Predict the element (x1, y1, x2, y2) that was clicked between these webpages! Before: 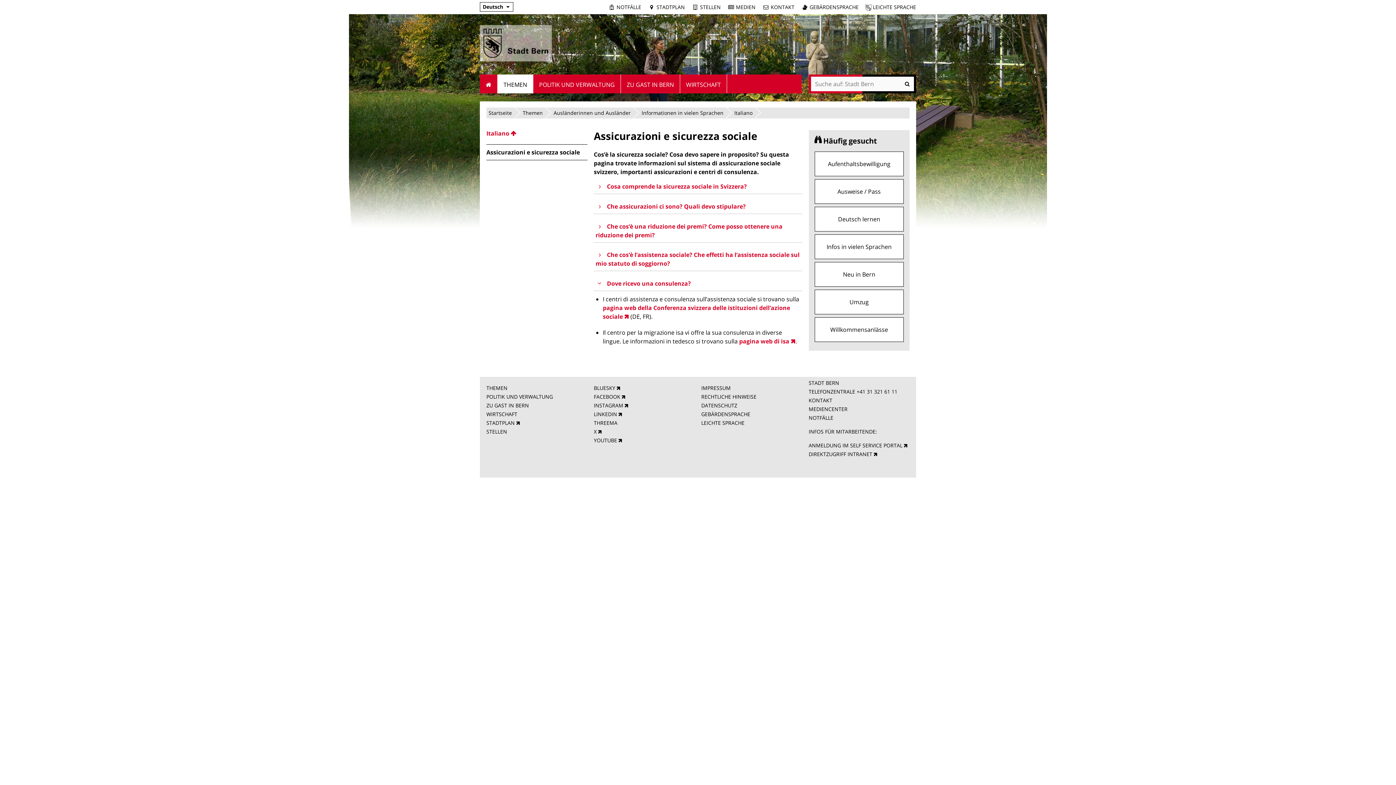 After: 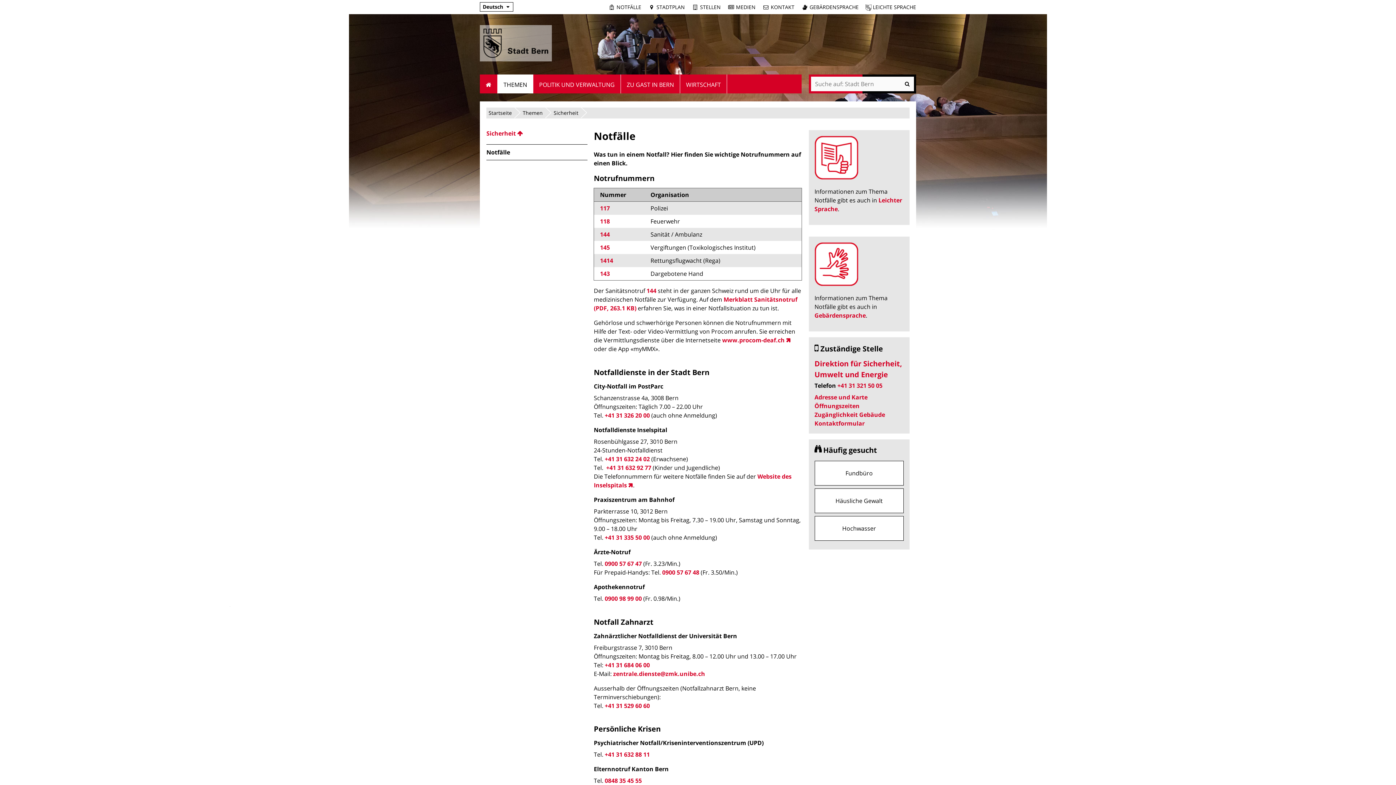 Action: bbox: (608, 3, 641, 10) label: NOTFÄLLE